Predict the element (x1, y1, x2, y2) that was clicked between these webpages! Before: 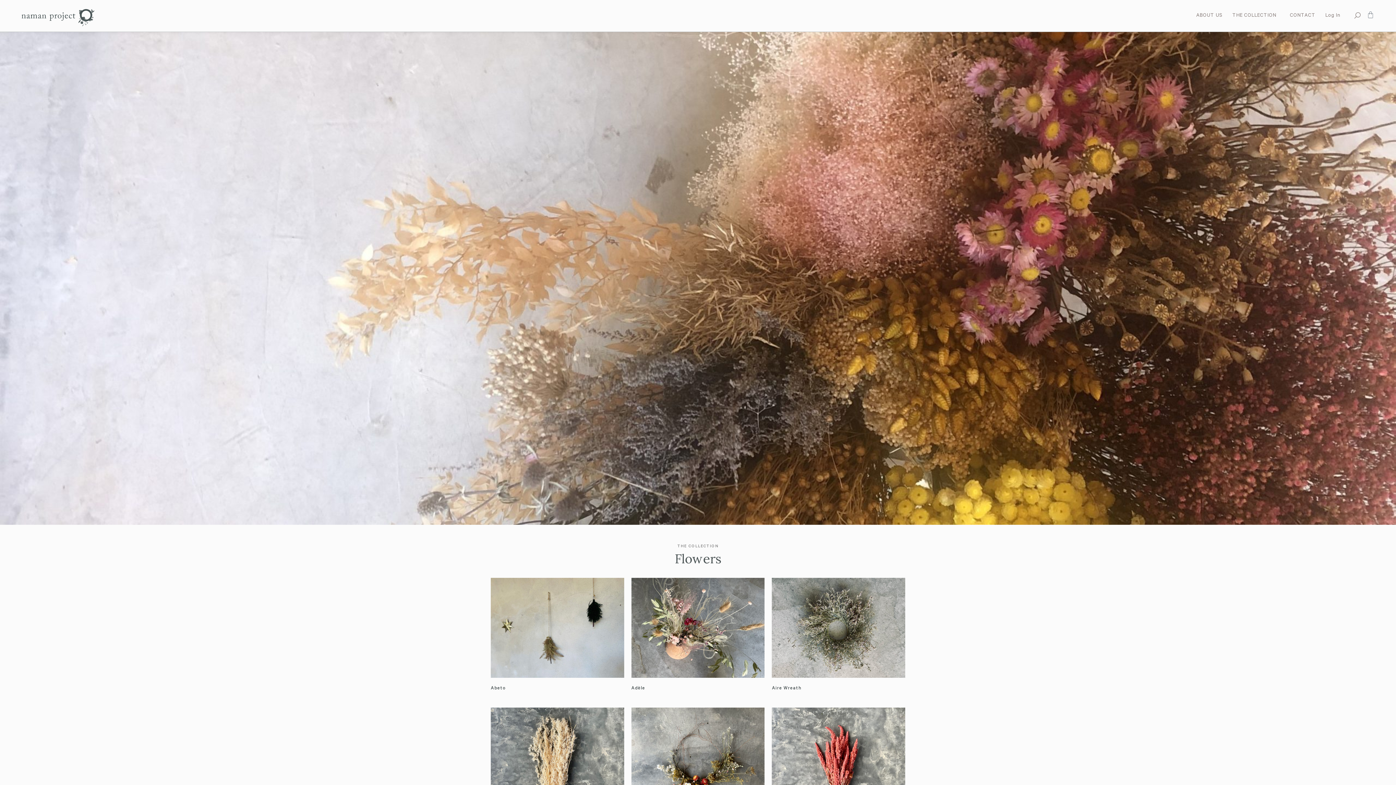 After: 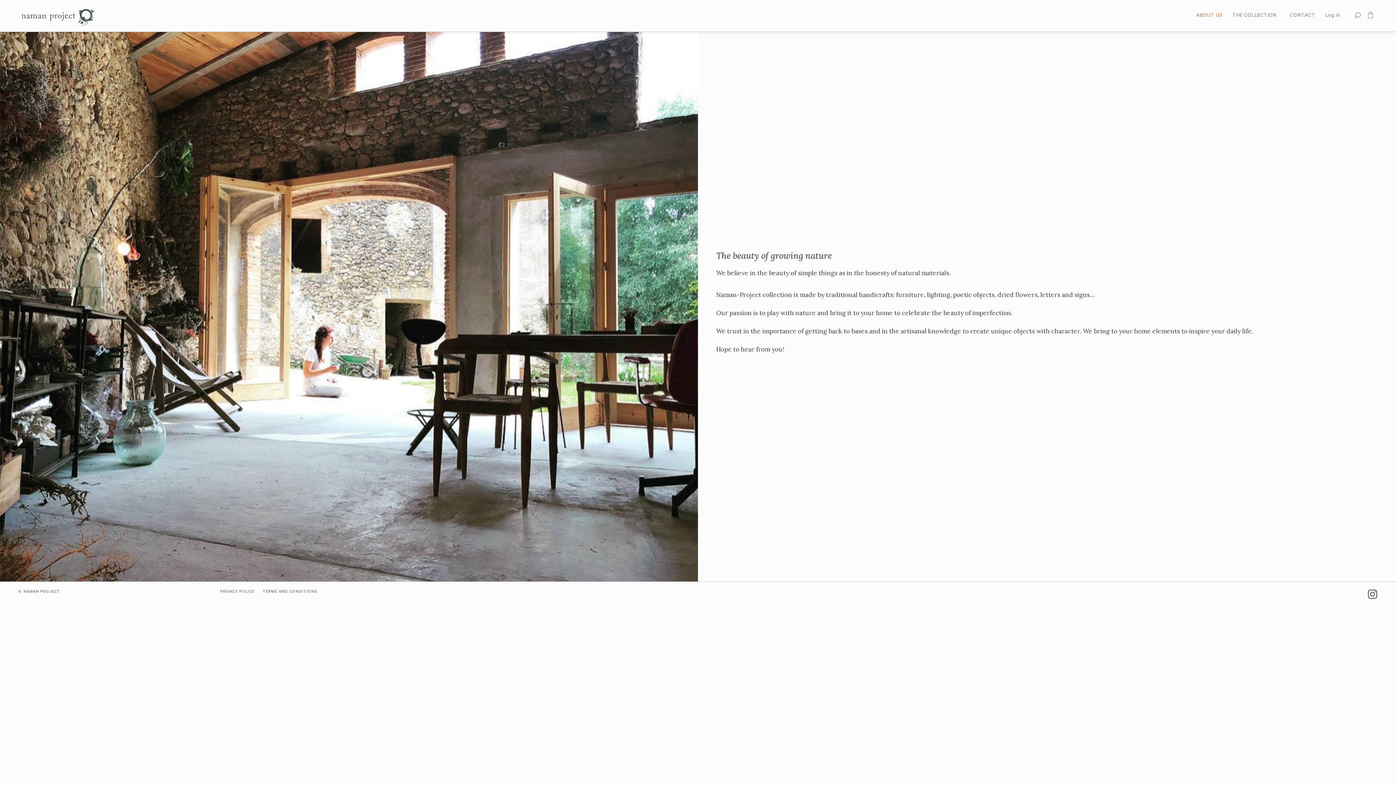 Action: bbox: (1191, 8, 1227, 23) label: ABOUT US